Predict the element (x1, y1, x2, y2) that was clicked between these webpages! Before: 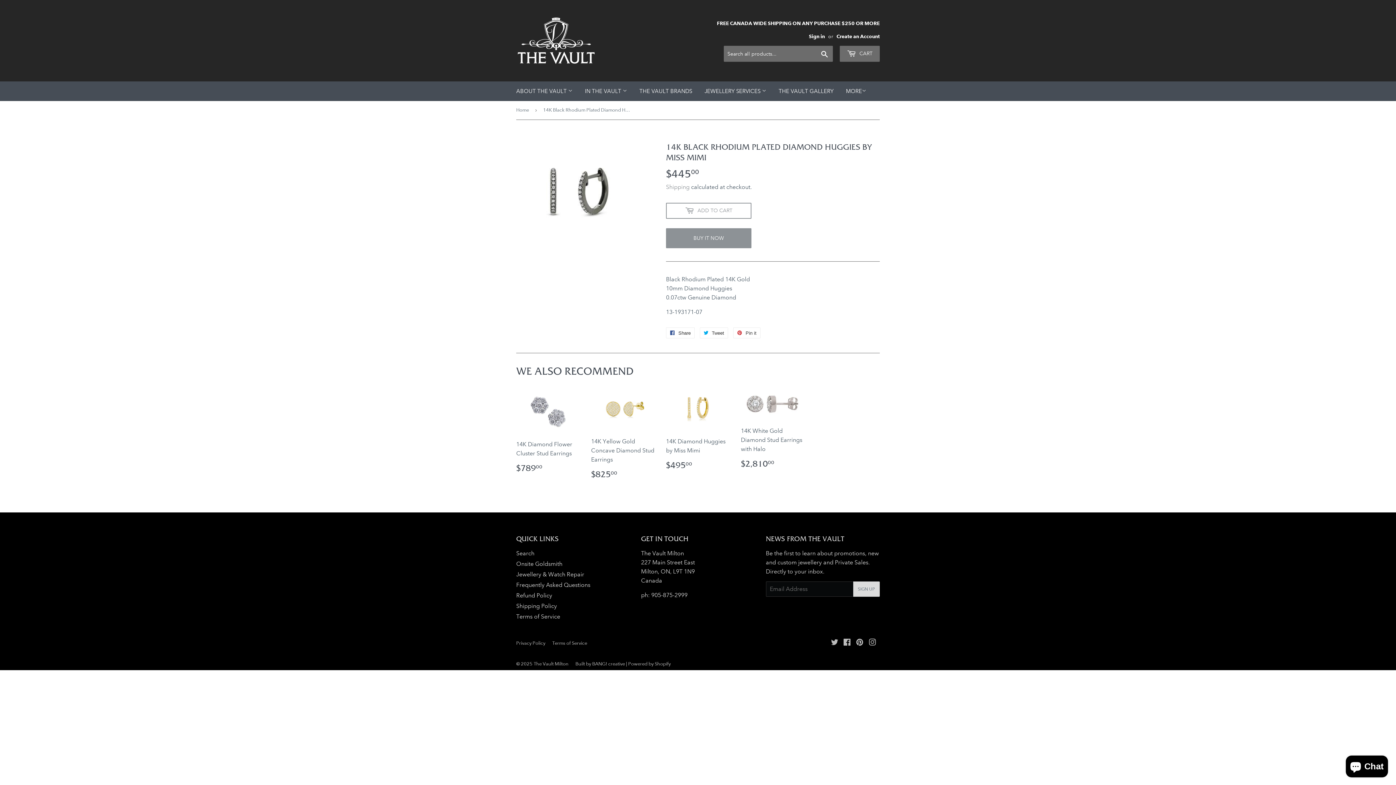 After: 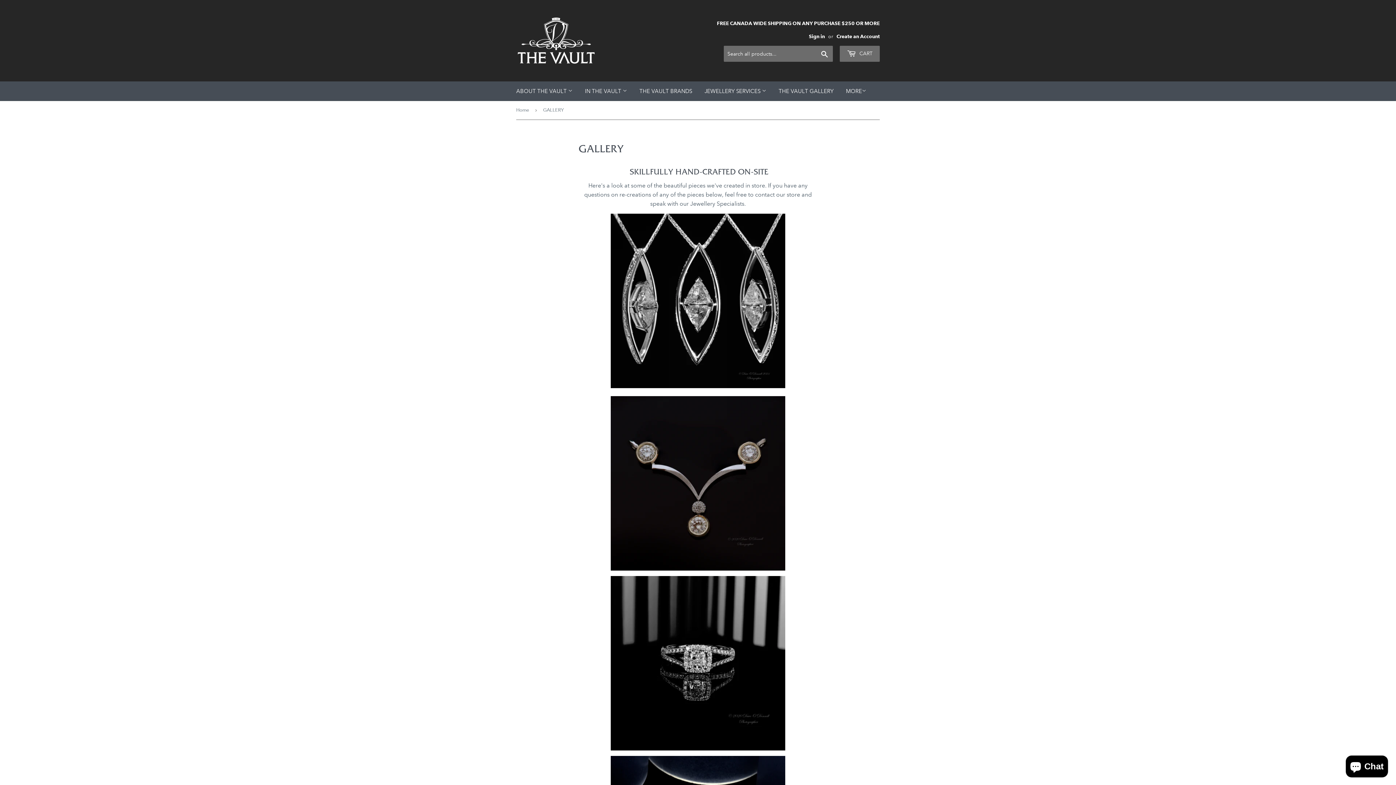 Action: label: THE VAULT GALLERY bbox: (773, 81, 839, 101)